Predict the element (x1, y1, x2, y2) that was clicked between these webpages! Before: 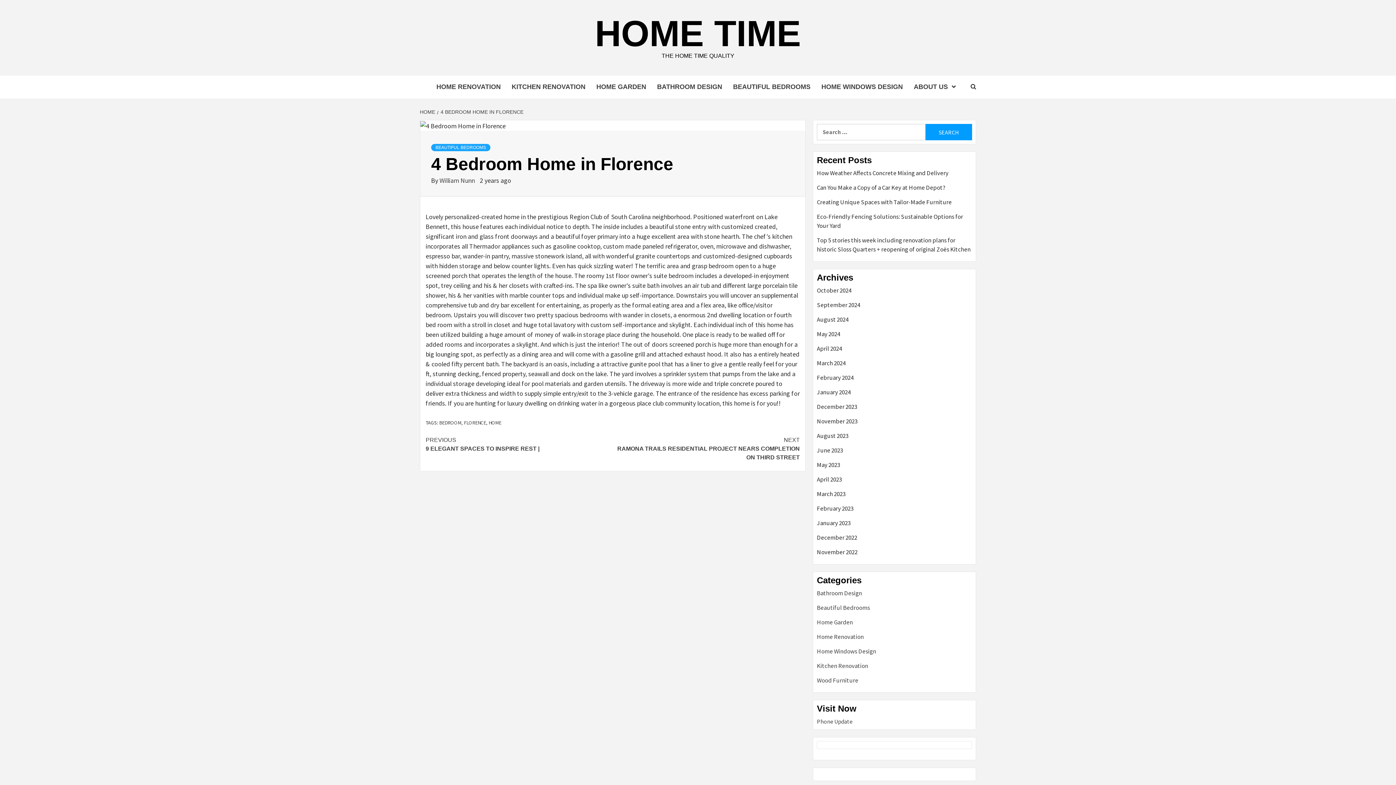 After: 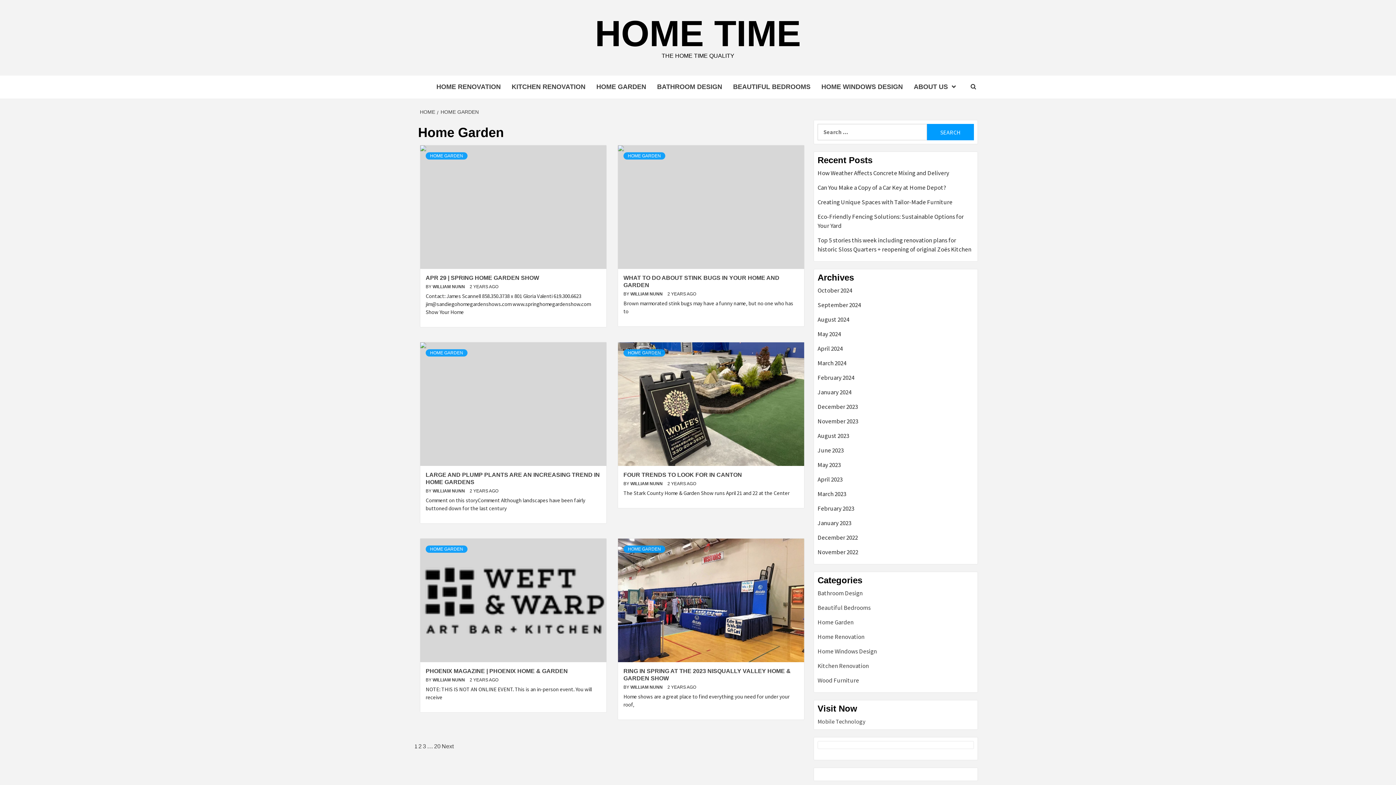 Action: bbox: (817, 618, 853, 626) label: Home Garden